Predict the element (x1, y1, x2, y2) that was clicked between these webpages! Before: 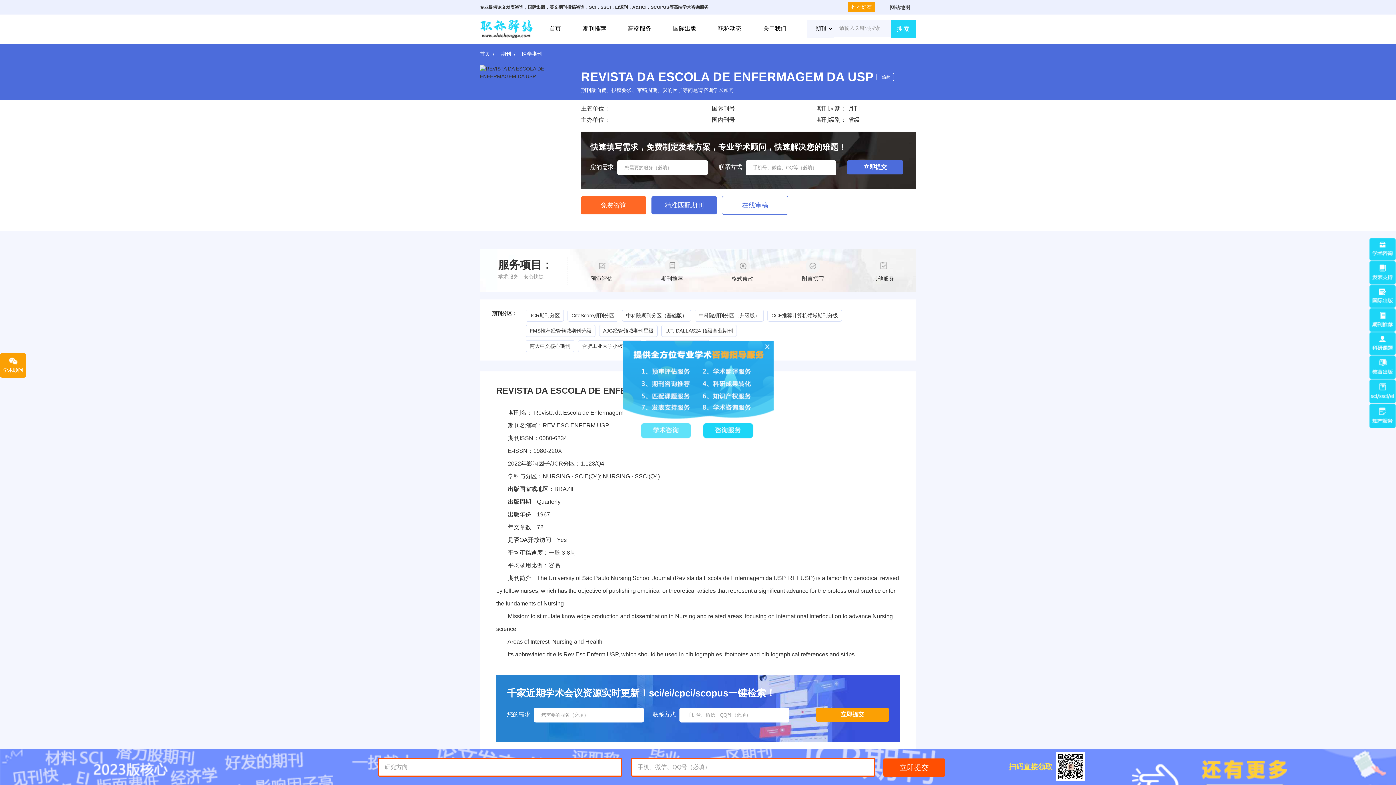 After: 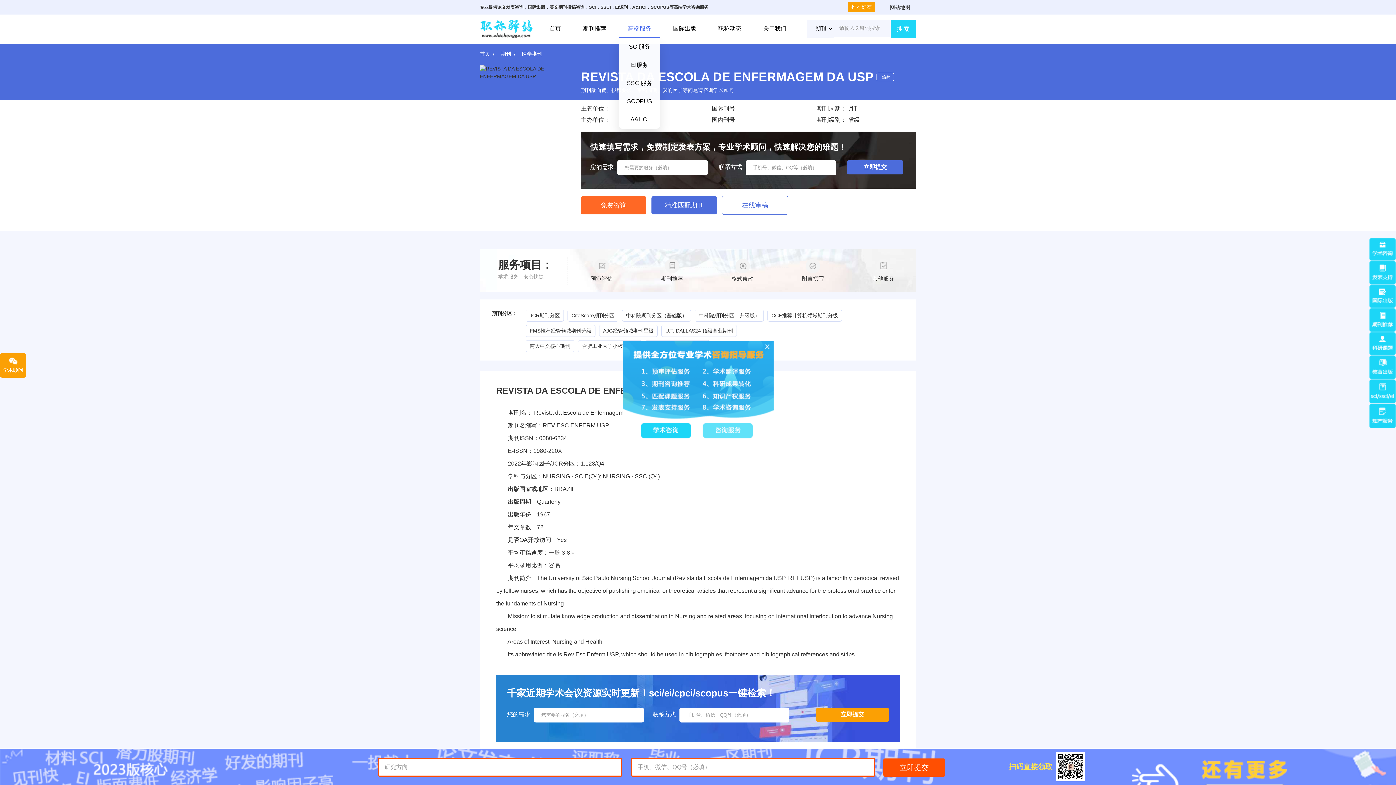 Action: label: 高端服务 bbox: (619, 19, 660, 37)